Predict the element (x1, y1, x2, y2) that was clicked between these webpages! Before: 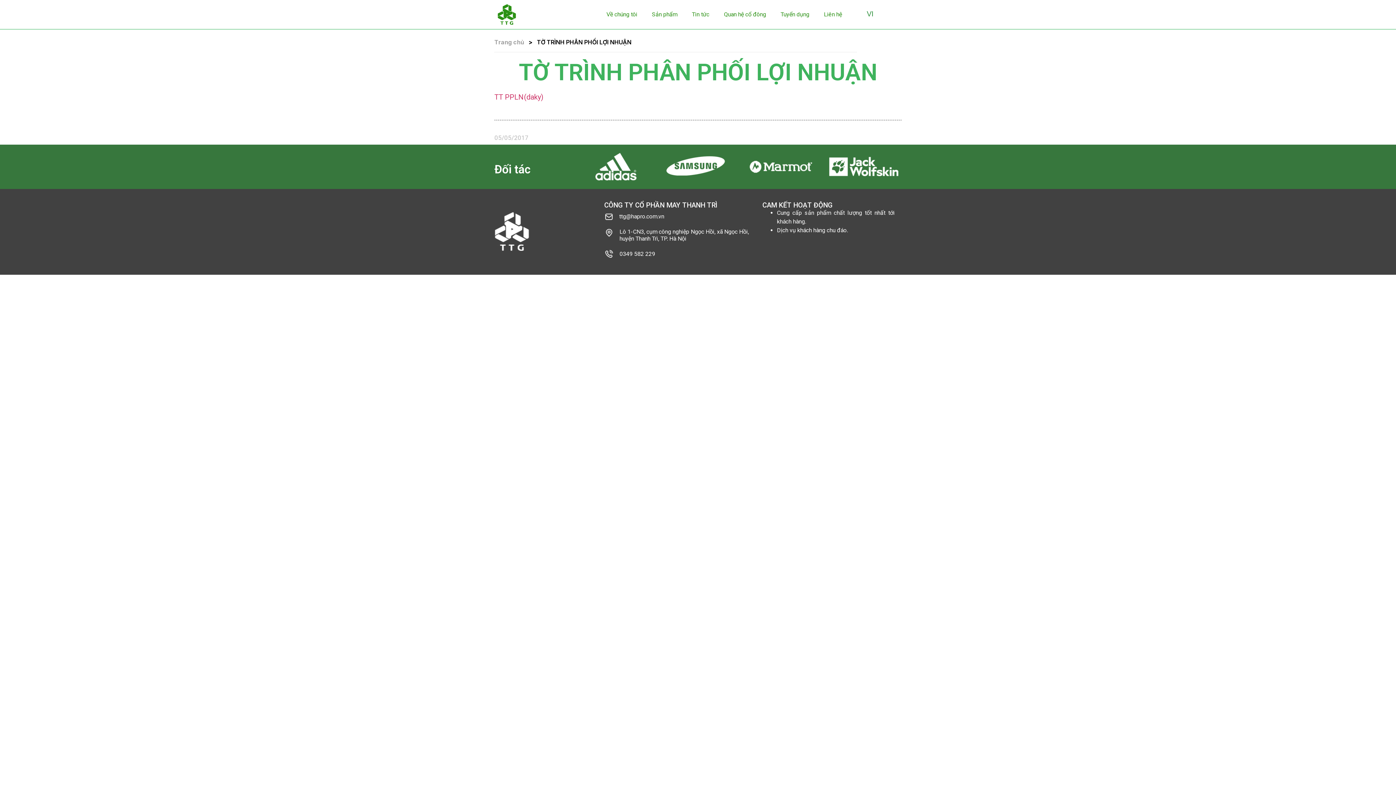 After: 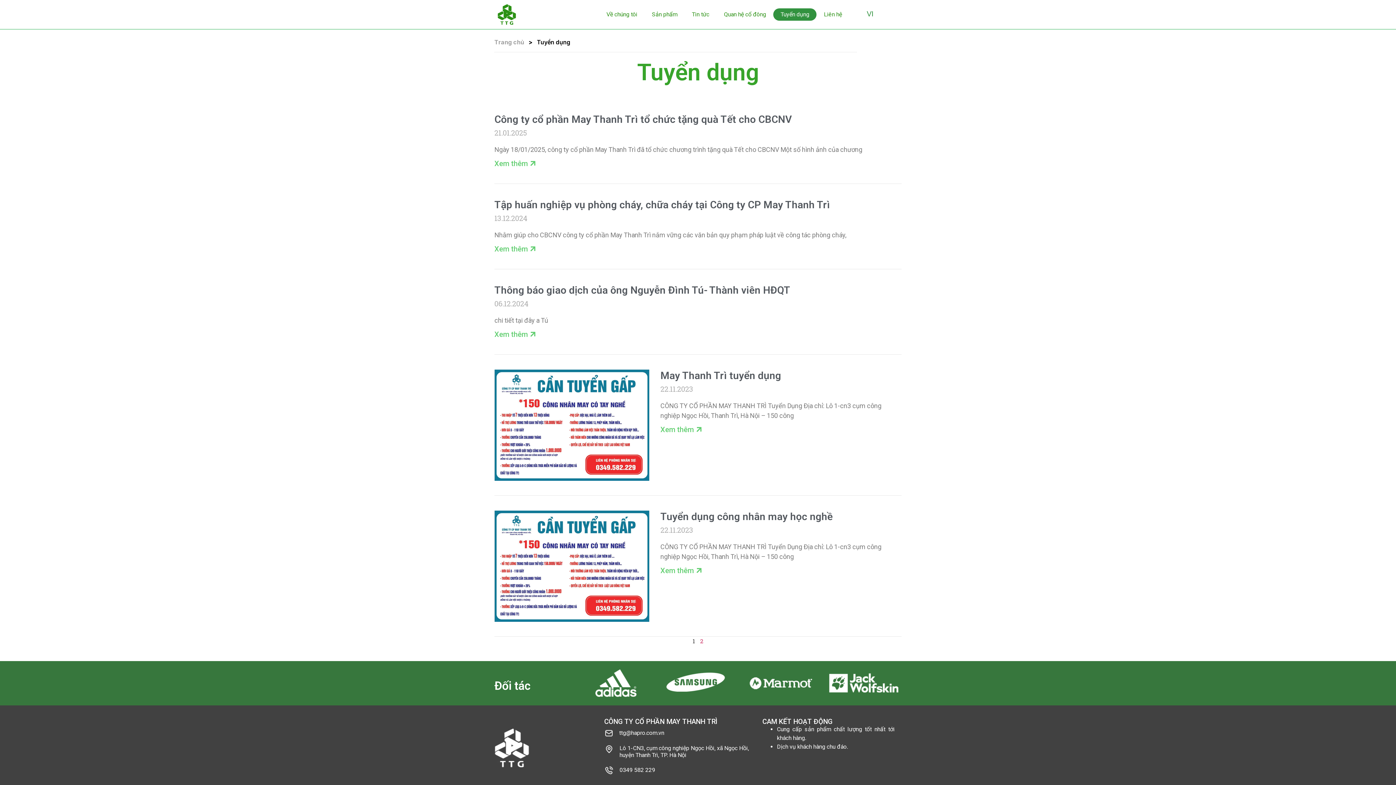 Action: label: Tuyển dụng bbox: (773, 8, 816, 20)